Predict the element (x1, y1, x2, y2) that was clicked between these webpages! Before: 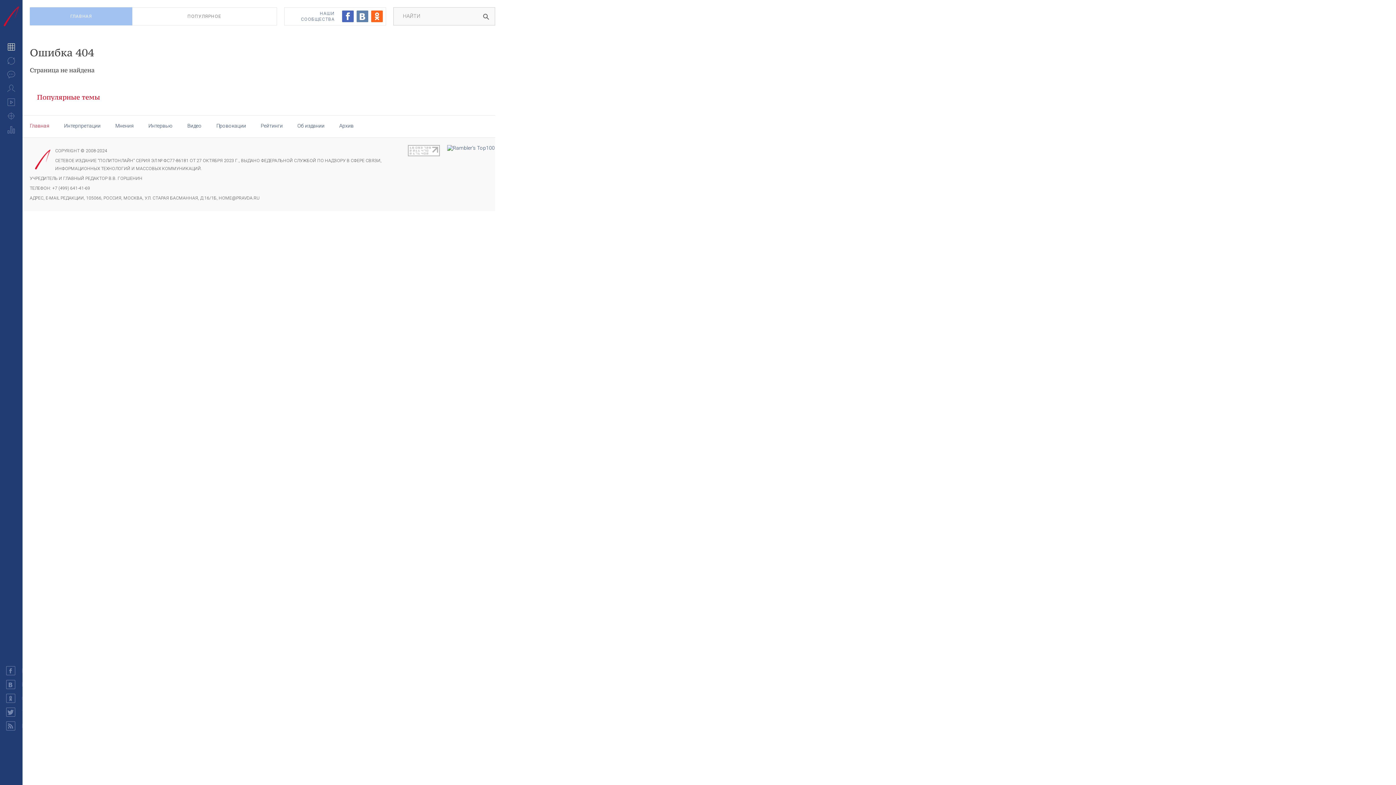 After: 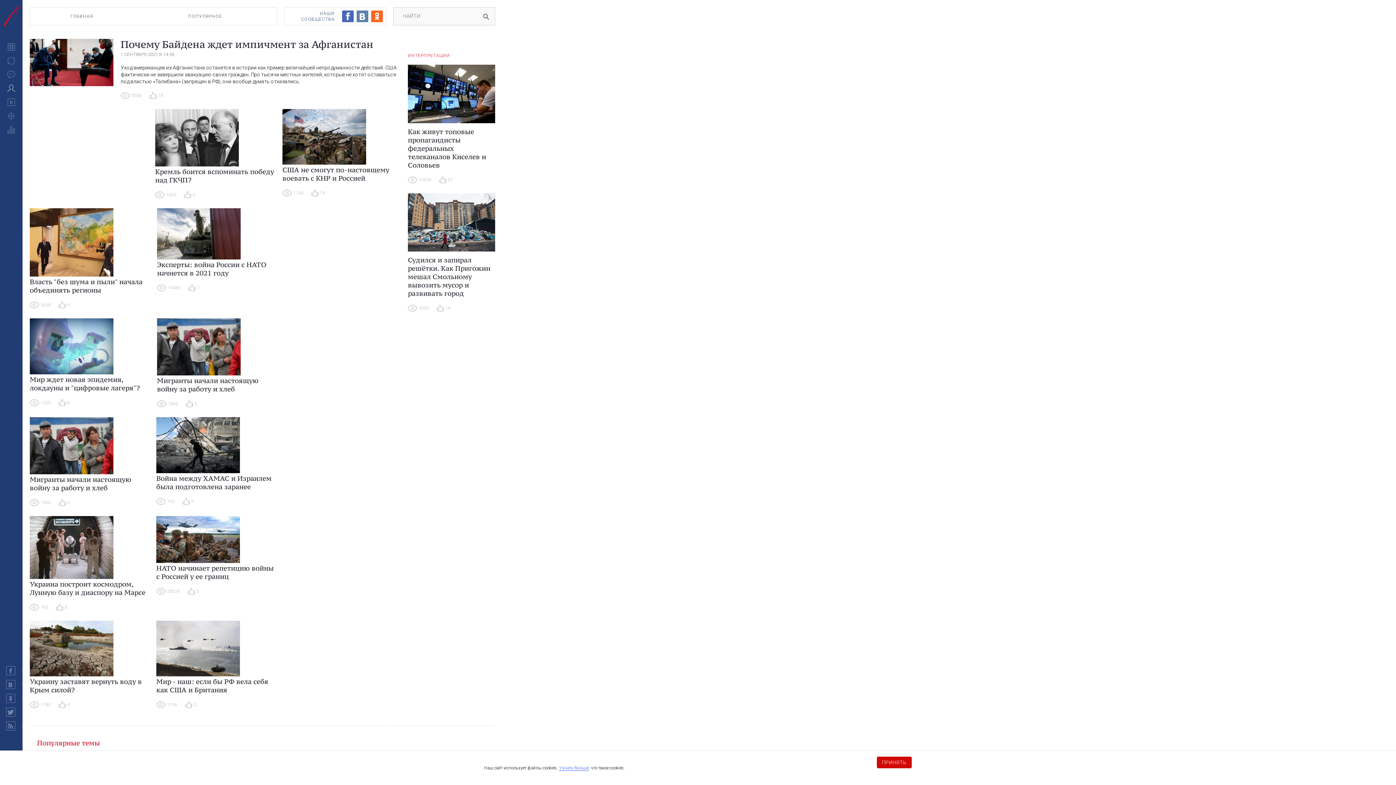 Action: bbox: (6, 84, 15, 93) label: Интервью